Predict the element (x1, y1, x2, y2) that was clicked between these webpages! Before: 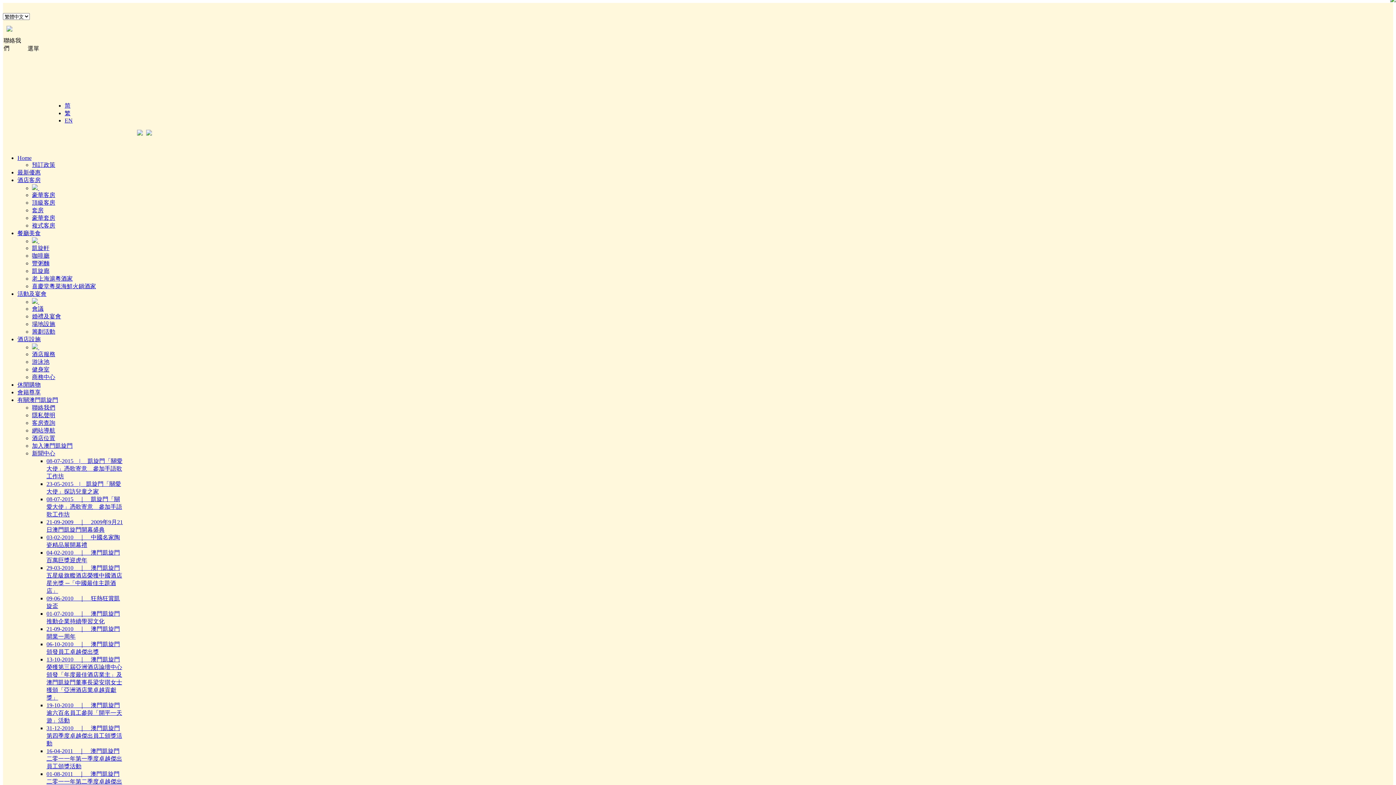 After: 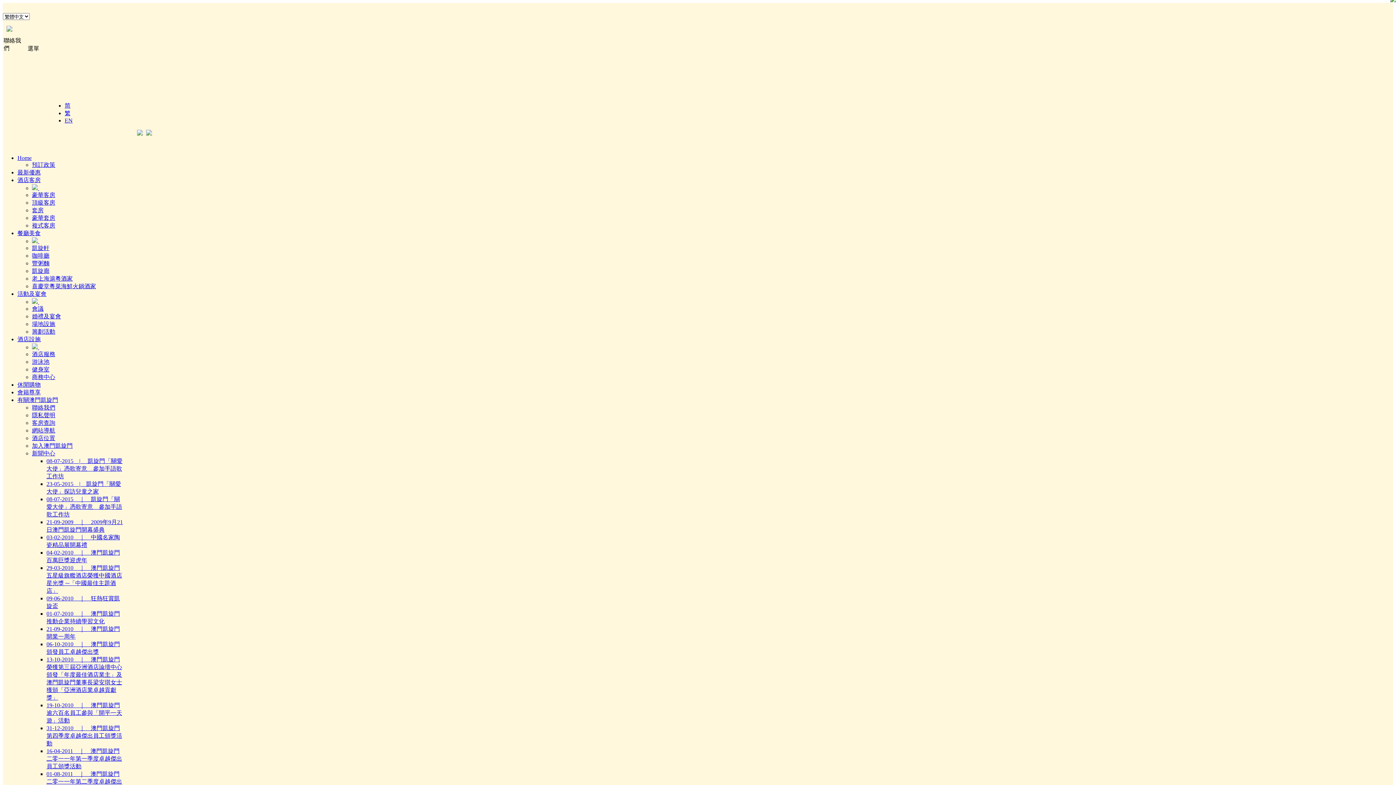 Action: bbox: (2, 26, 12, 32)